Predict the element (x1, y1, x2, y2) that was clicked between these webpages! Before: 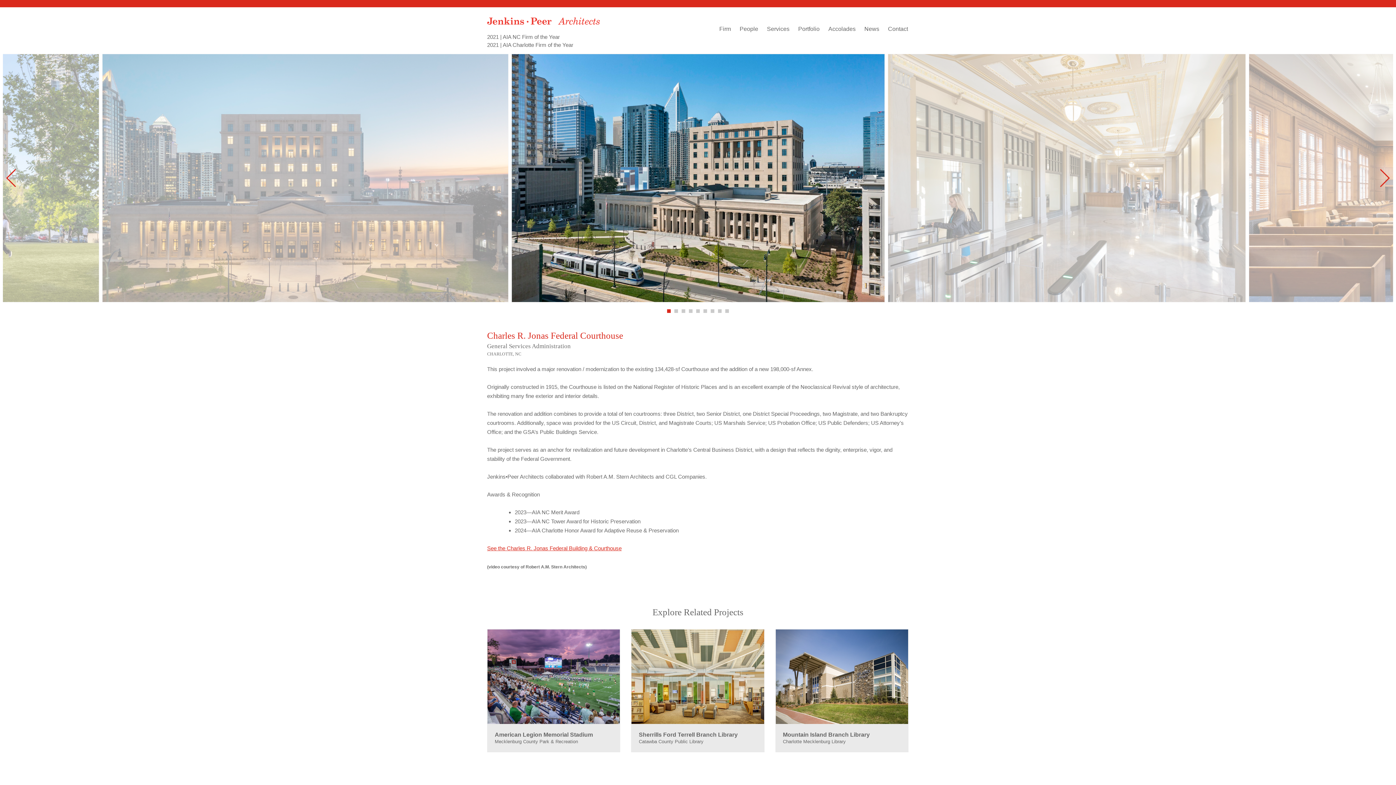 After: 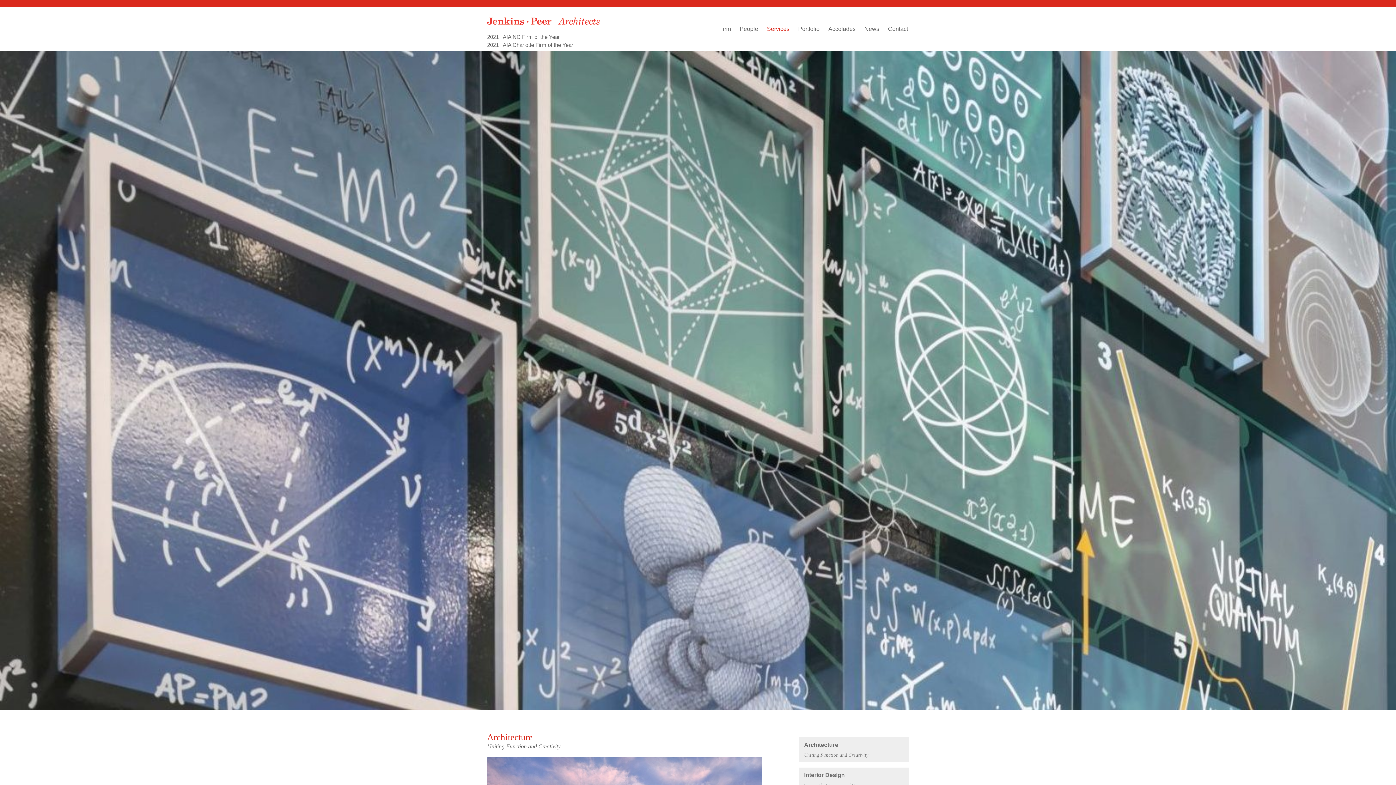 Action: bbox: (763, 22, 793, 35) label: Services